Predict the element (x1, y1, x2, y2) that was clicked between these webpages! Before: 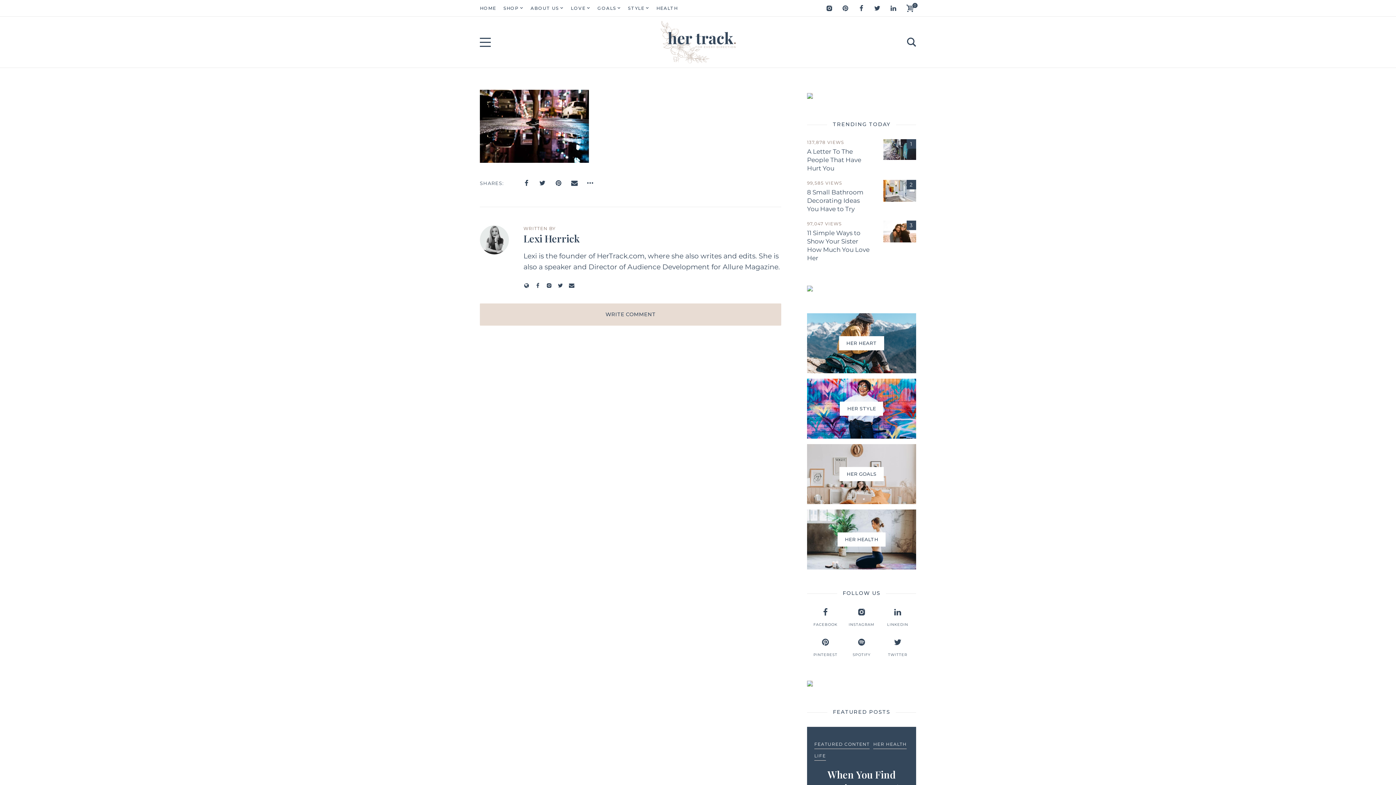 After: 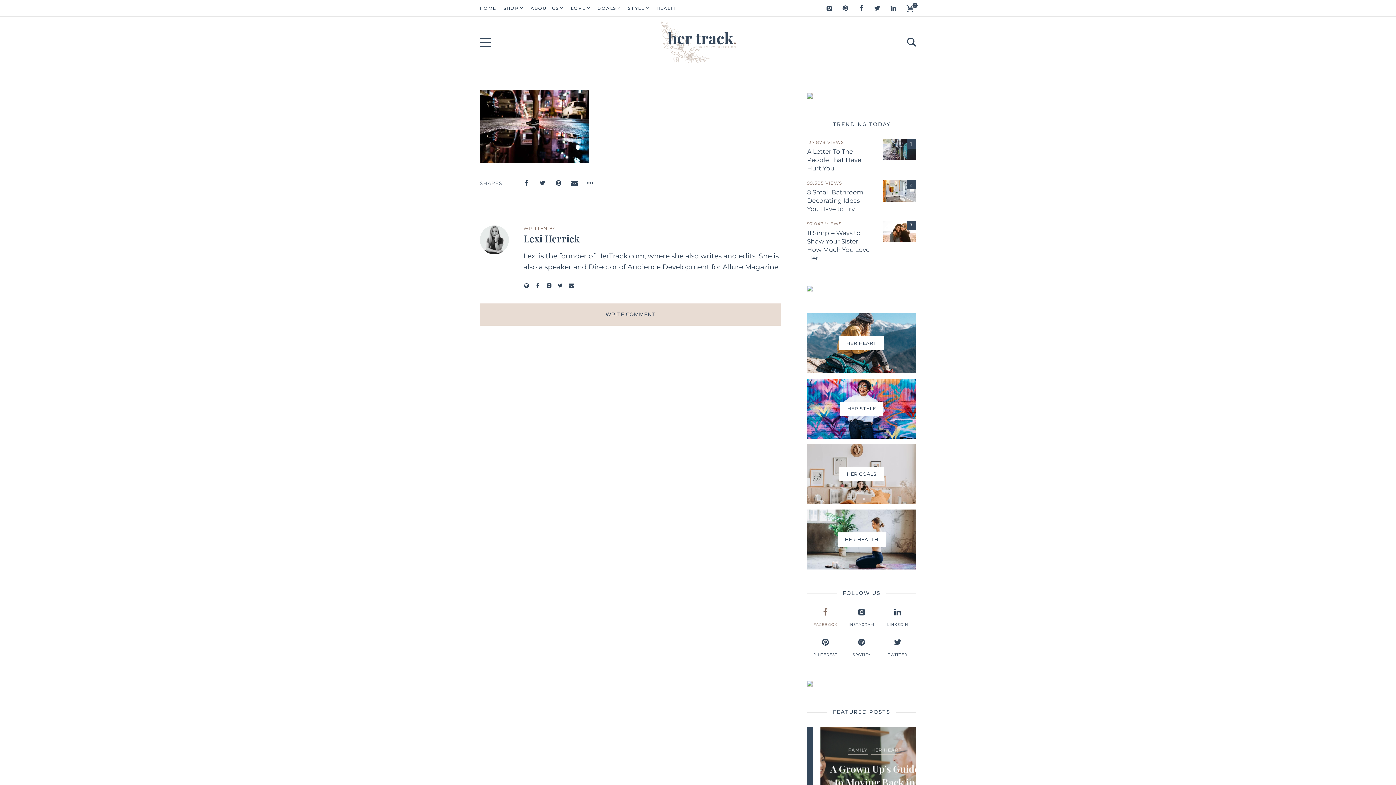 Action: bbox: (807, 608, 843, 627) label: FACEBOOK